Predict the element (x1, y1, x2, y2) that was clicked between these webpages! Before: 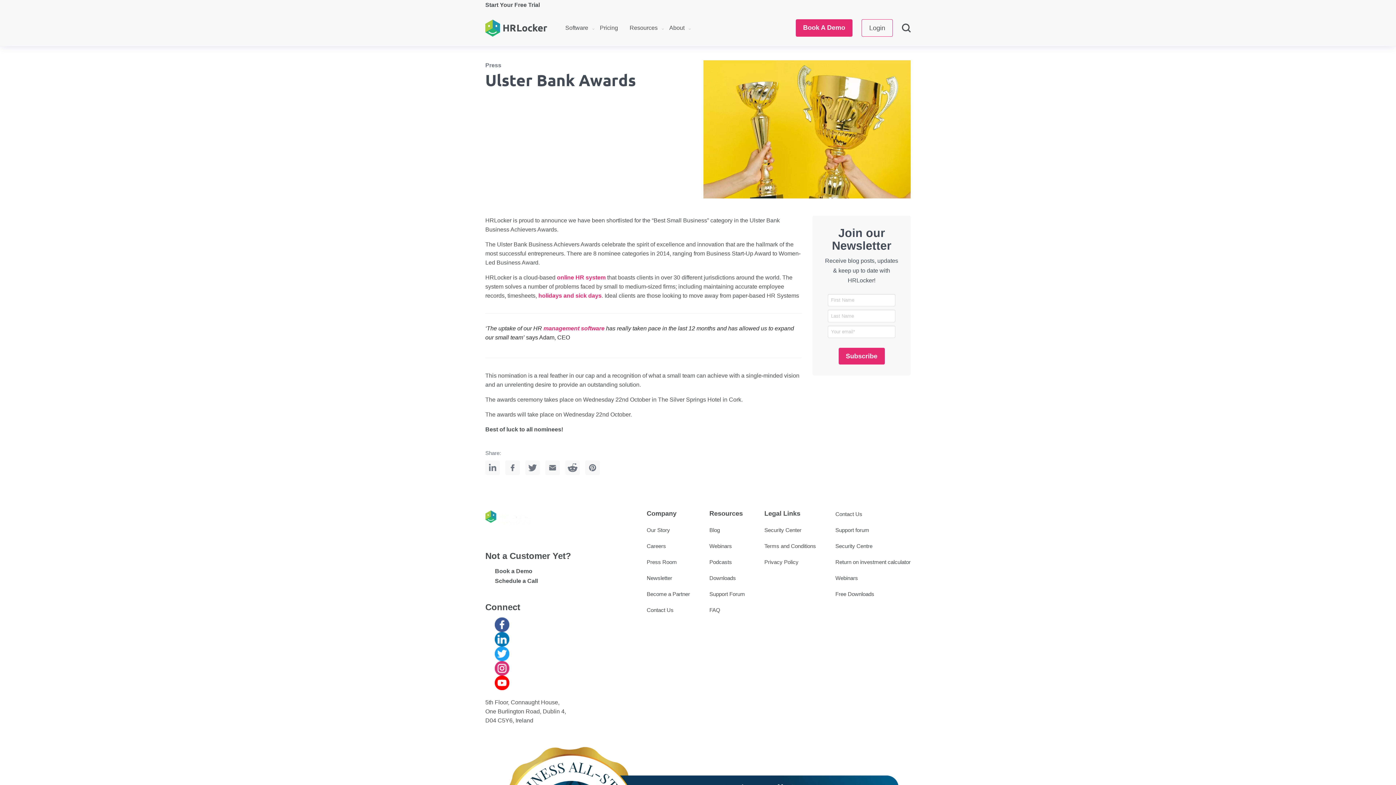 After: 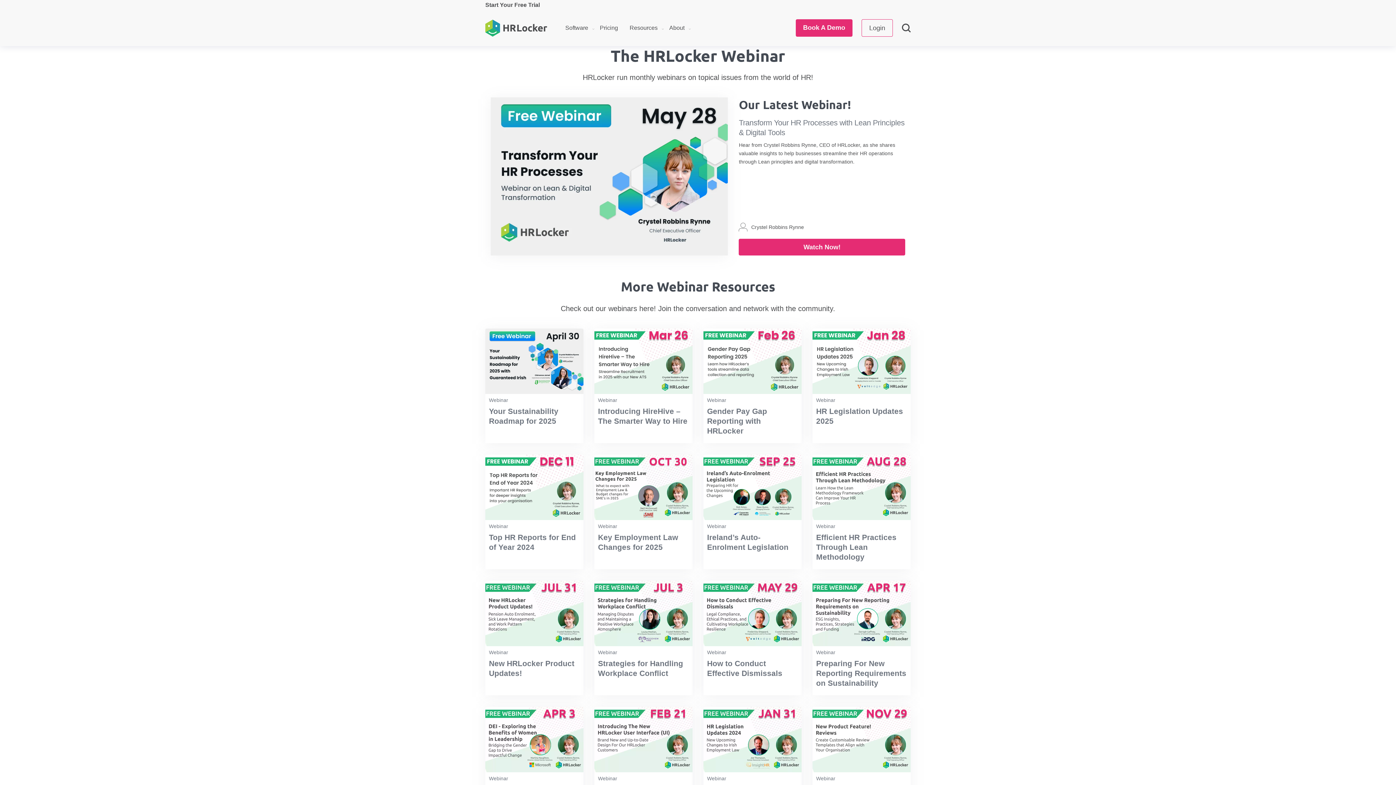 Action: bbox: (835, 574, 858, 582) label: Webinars